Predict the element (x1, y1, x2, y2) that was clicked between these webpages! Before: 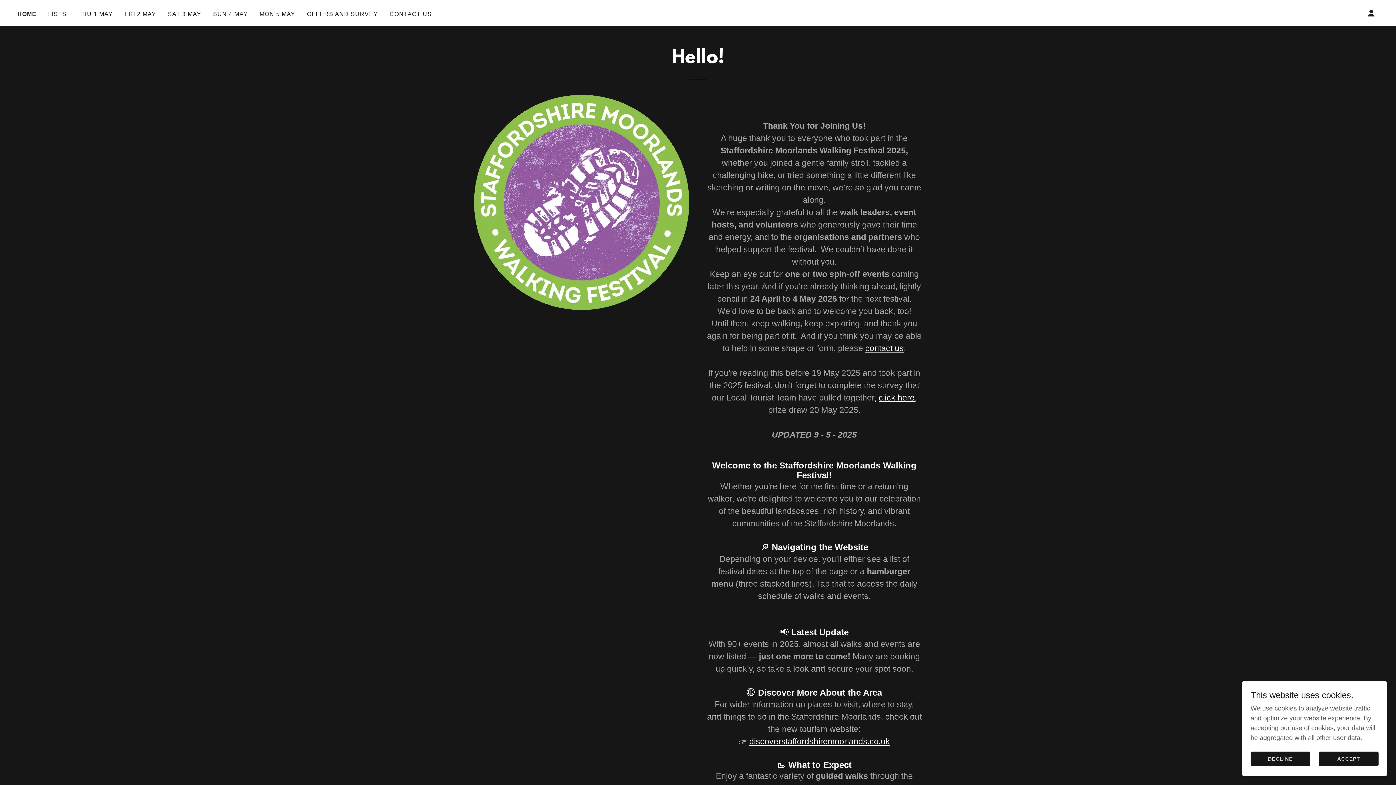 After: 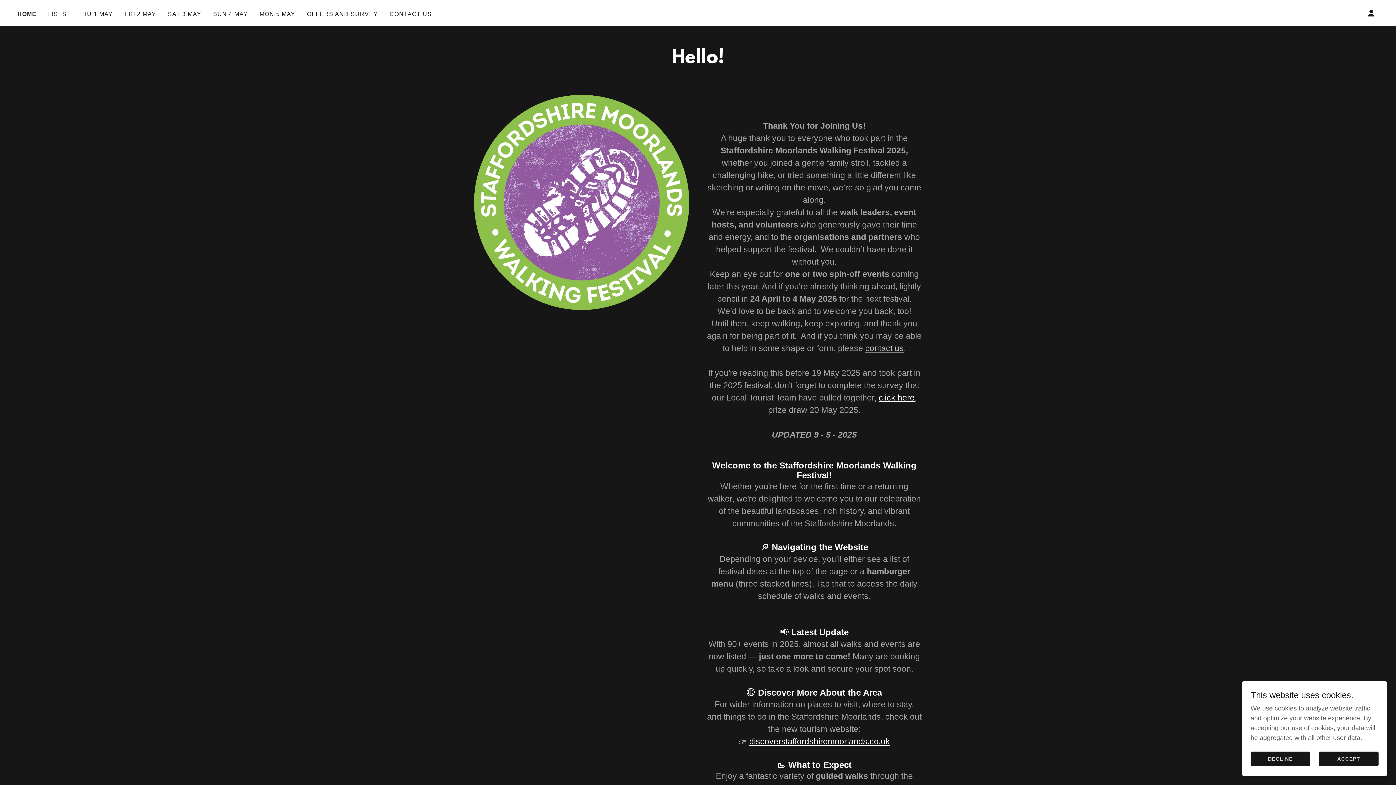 Action: bbox: (865, 343, 904, 353) label: contact us